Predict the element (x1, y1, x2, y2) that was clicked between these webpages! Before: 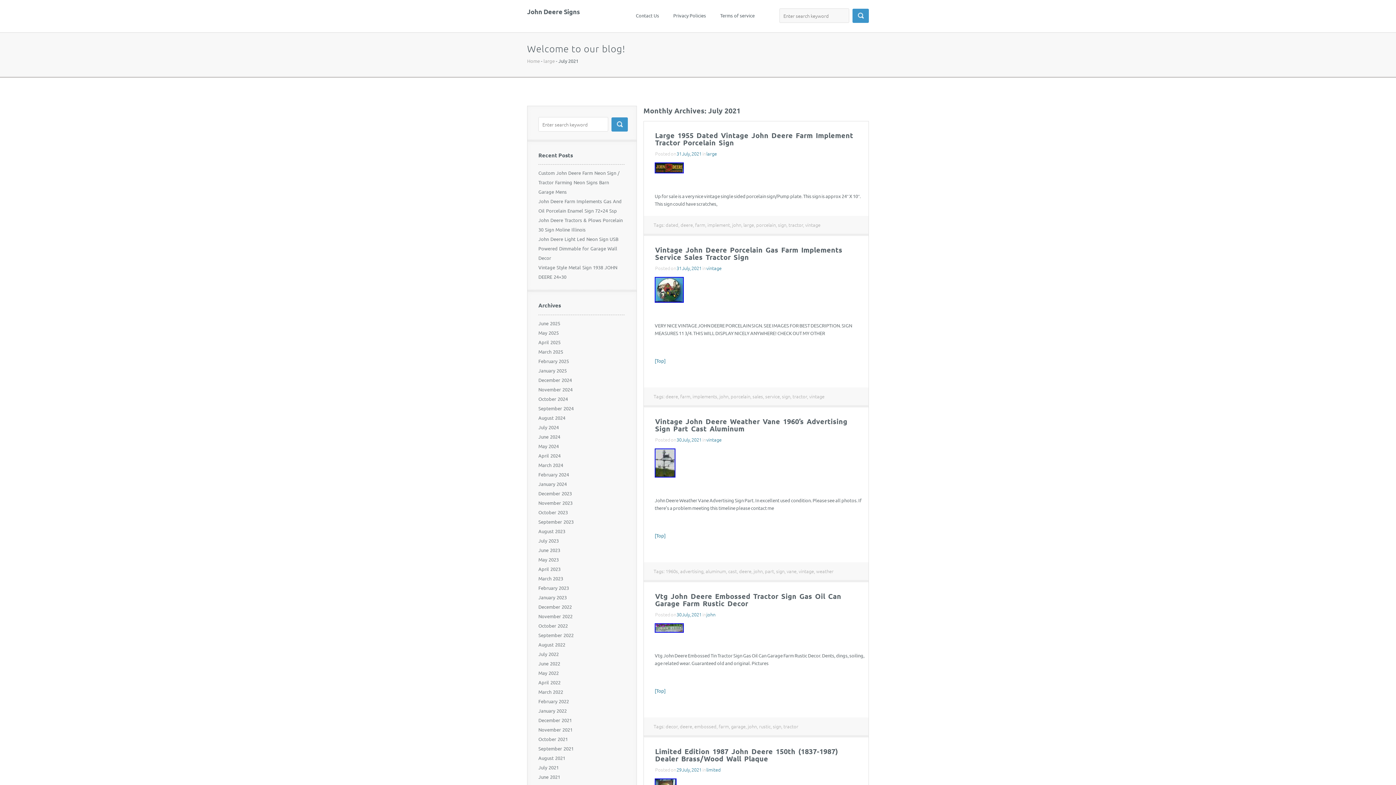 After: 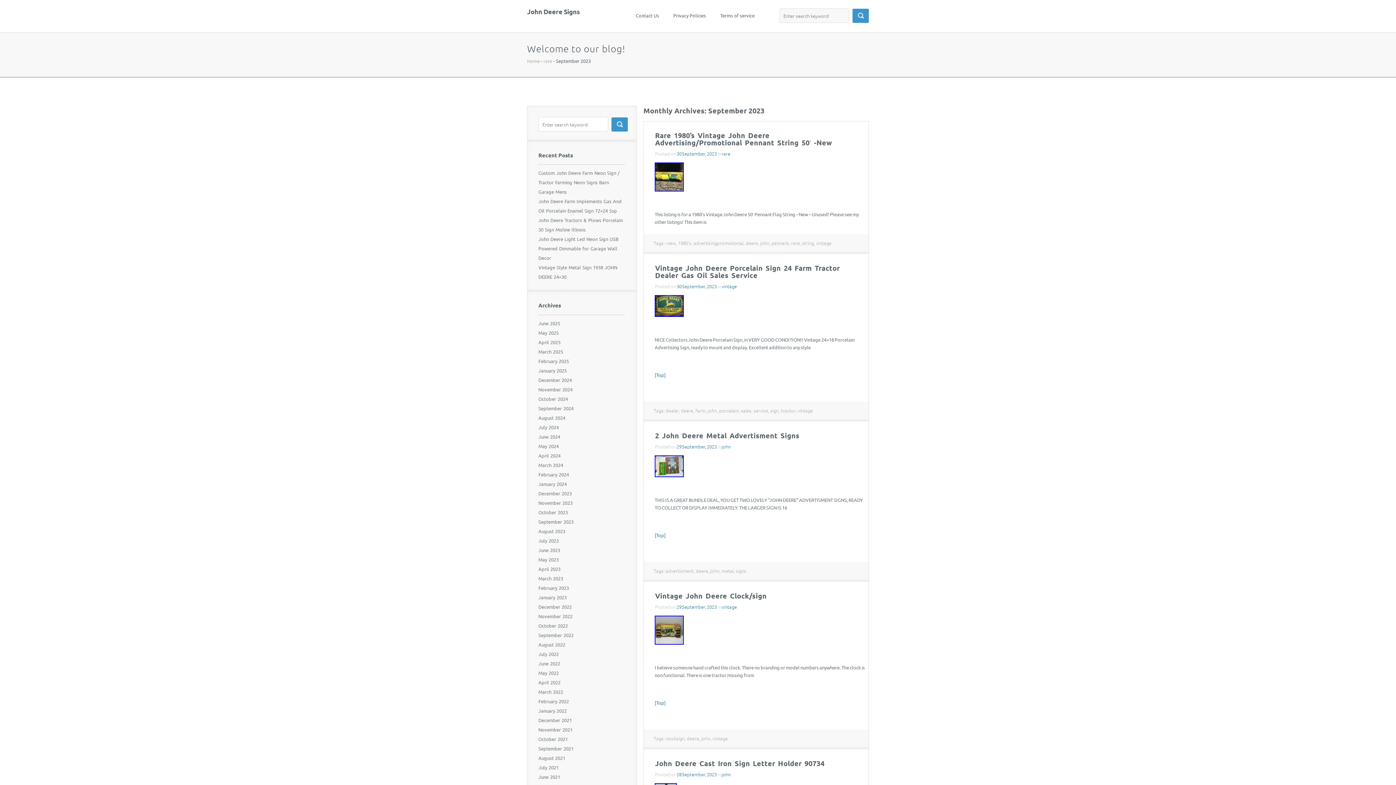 Action: label: September 2023 bbox: (538, 518, 573, 524)